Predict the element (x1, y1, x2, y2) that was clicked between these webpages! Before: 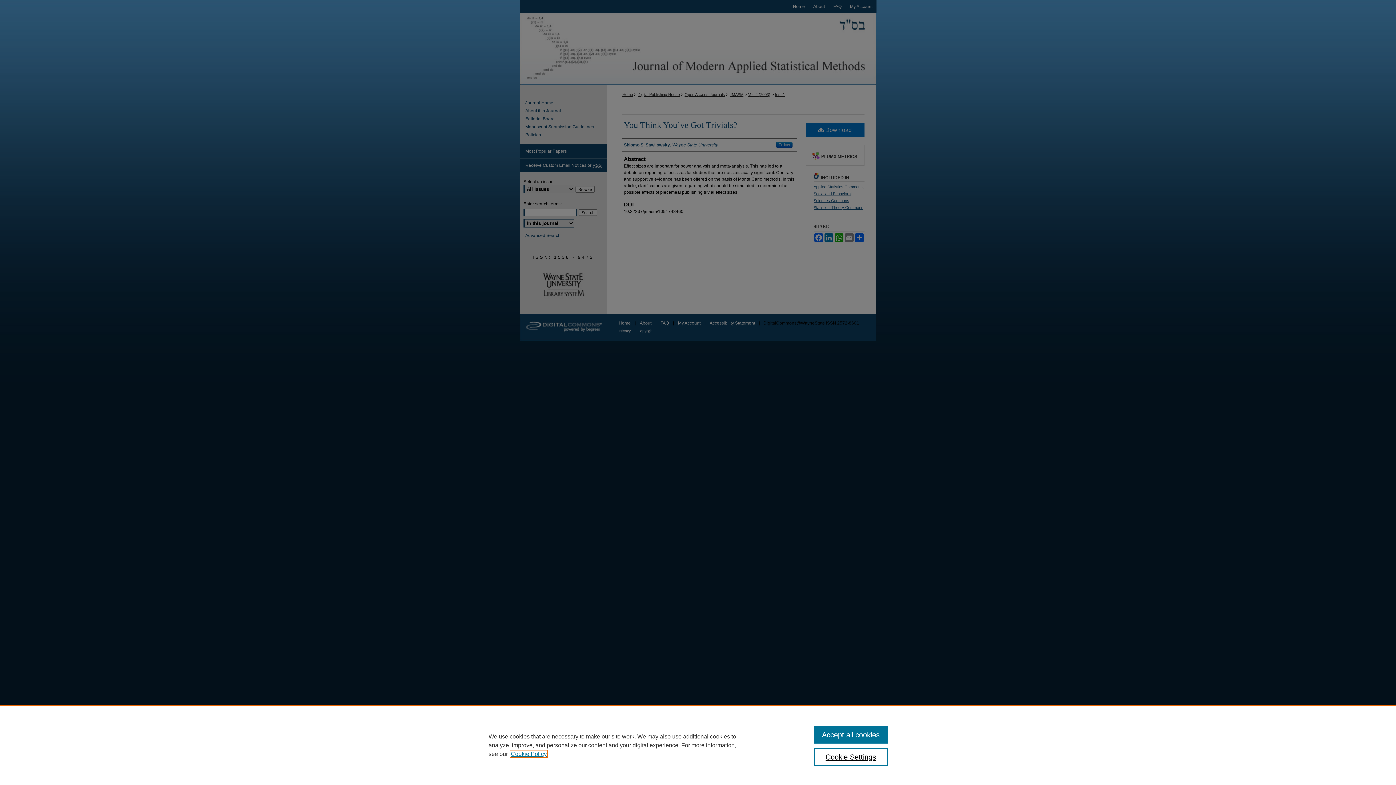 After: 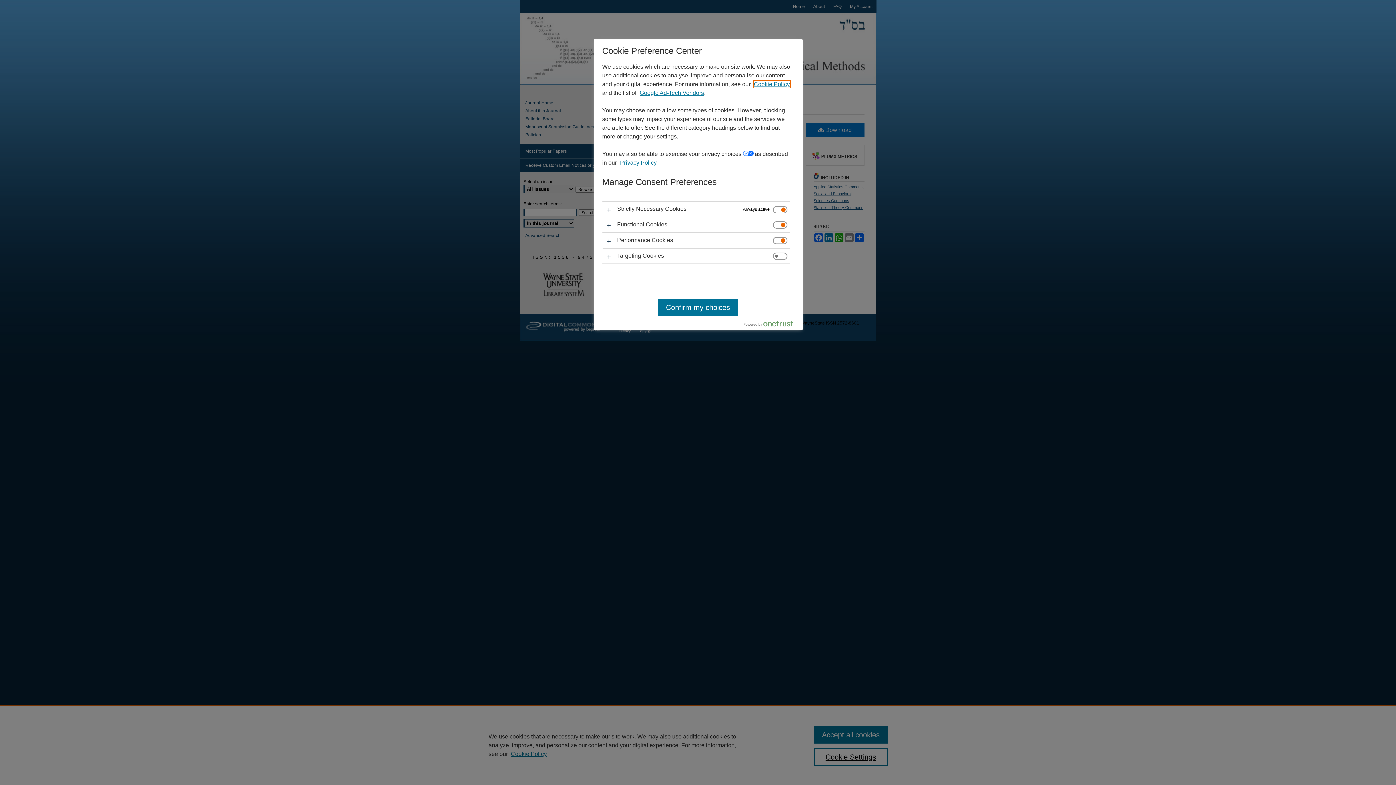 Action: bbox: (814, 748, 887, 766) label: Cookie Settings